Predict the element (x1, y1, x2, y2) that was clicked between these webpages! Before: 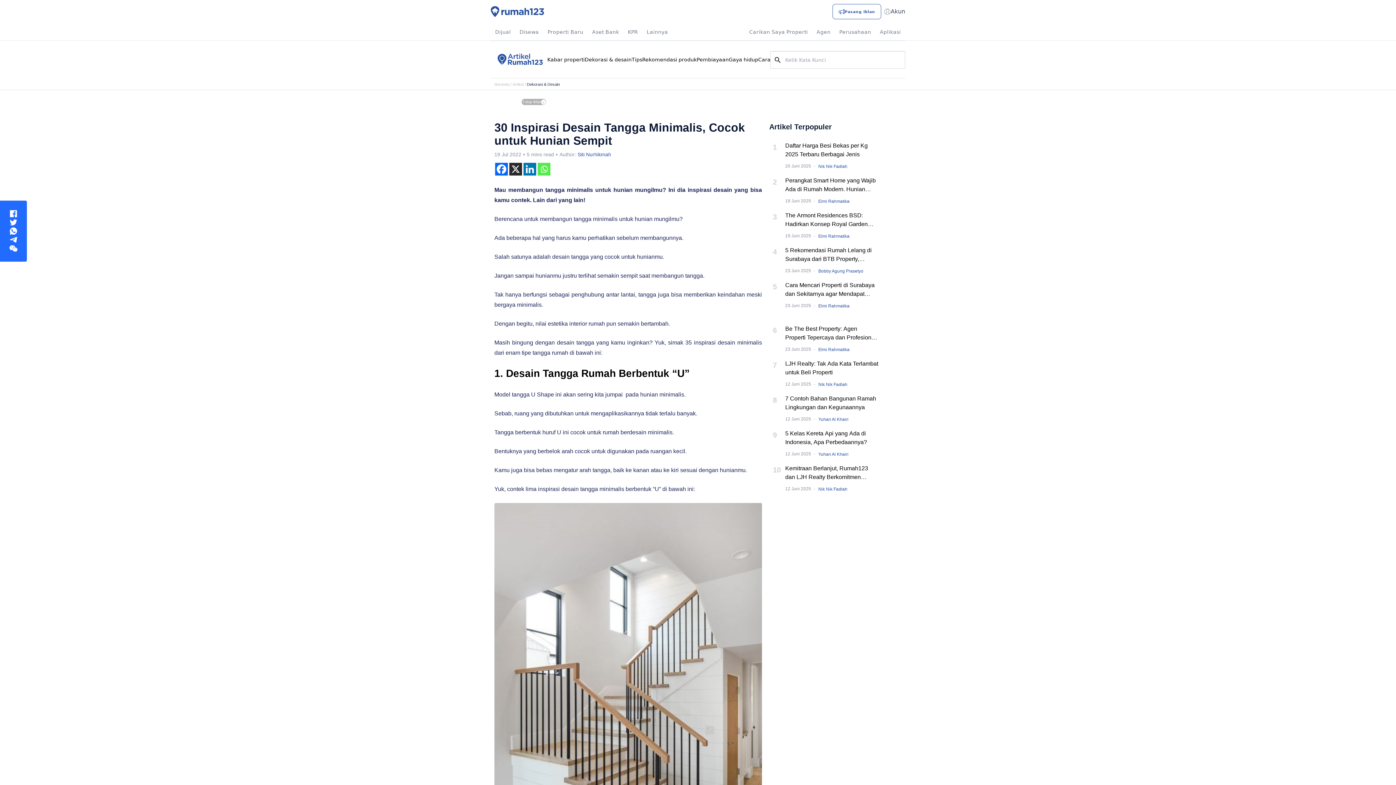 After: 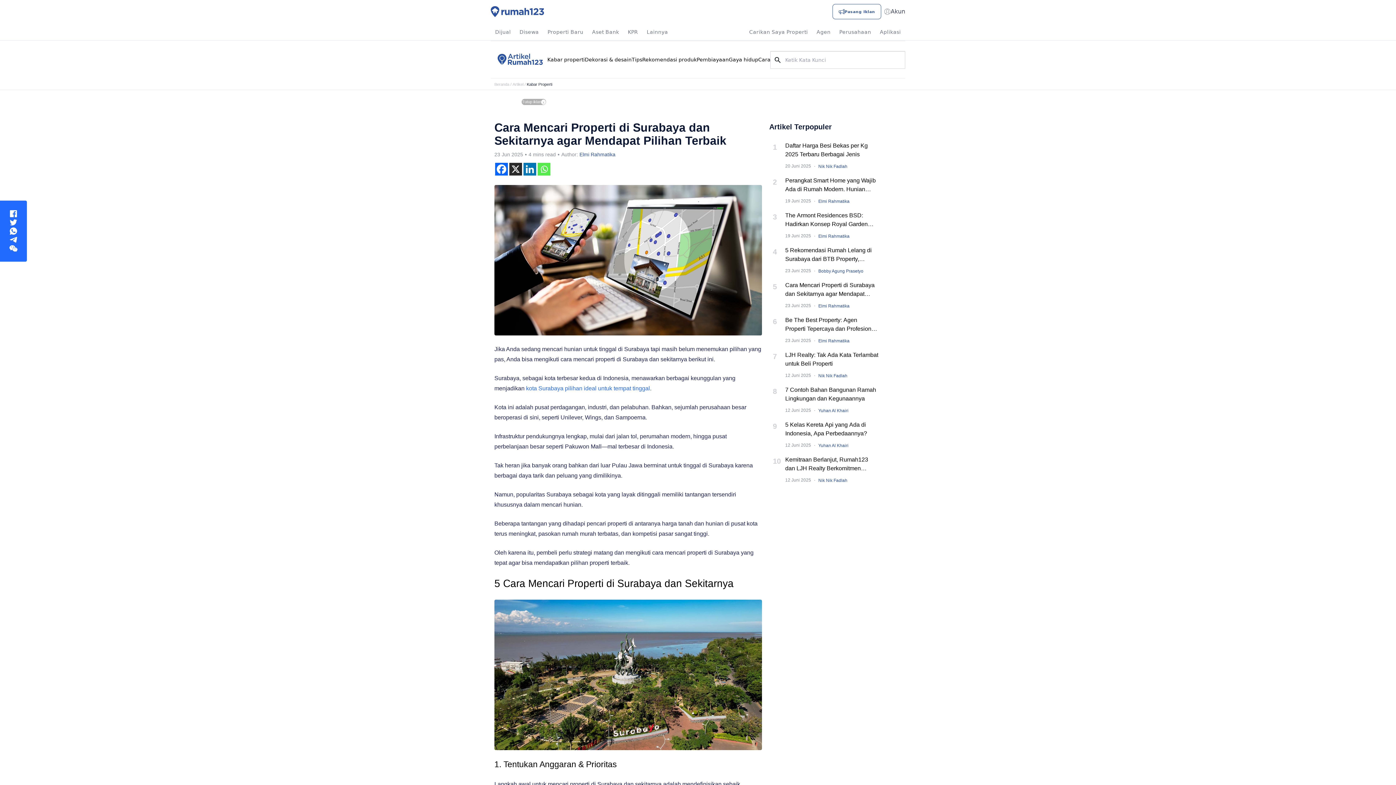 Action: label: Cara Mencari Properti di Surabaya dan Sekitarnya agar Mendapat Pilihan Terbaik bbox: (785, 281, 878, 298)